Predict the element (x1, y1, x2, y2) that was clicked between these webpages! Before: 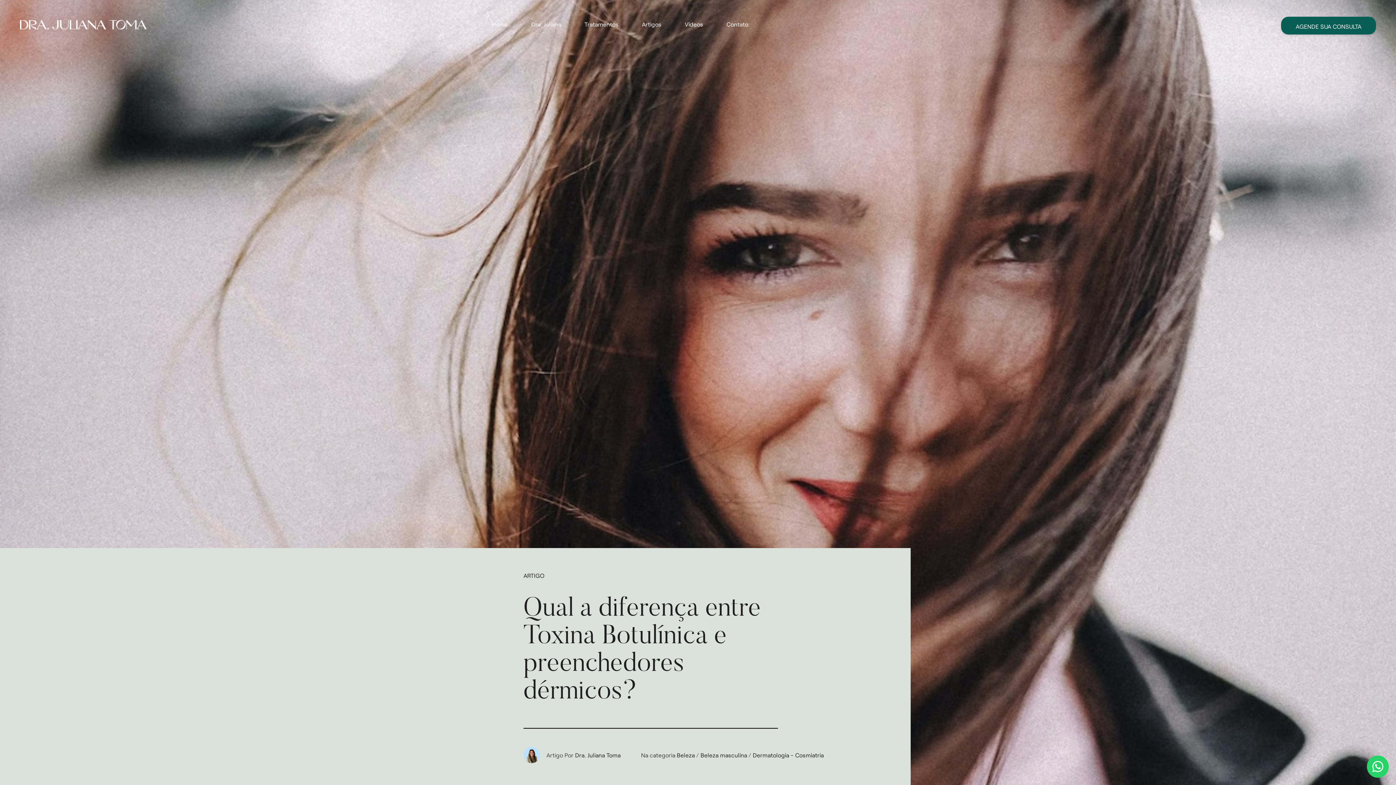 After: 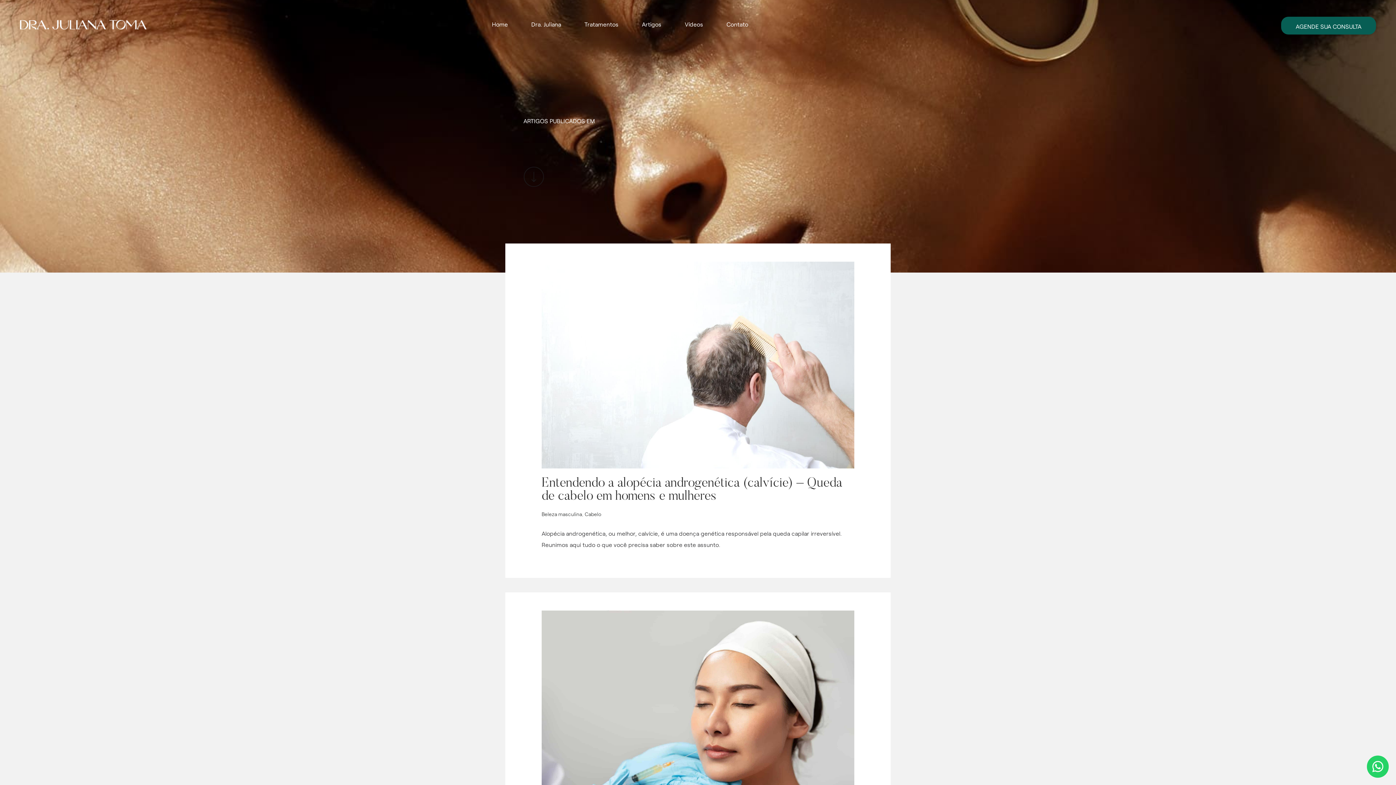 Action: label: Beleza masculina bbox: (700, 752, 747, 758)